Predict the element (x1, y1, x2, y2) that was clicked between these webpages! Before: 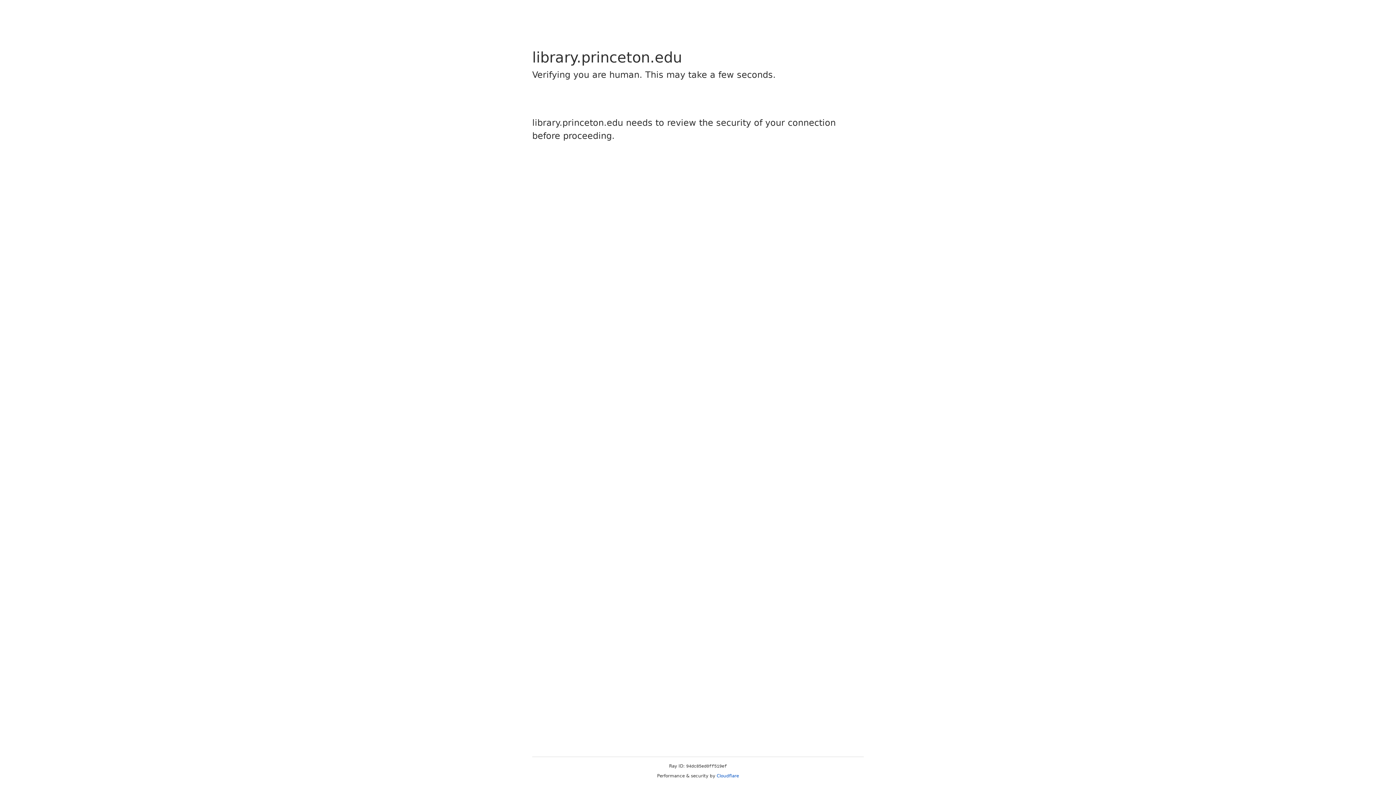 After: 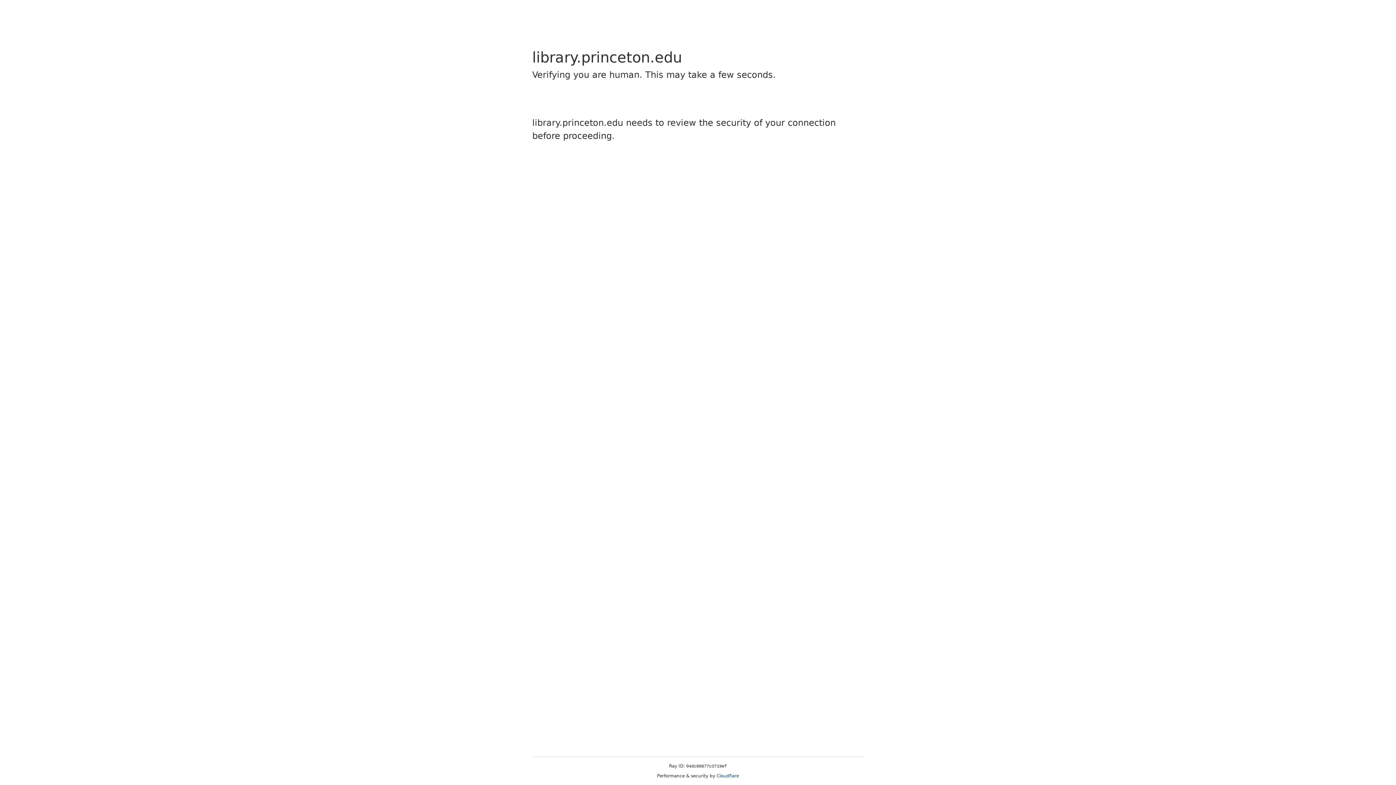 Action: bbox: (716, 773, 739, 778) label: Cloudflare